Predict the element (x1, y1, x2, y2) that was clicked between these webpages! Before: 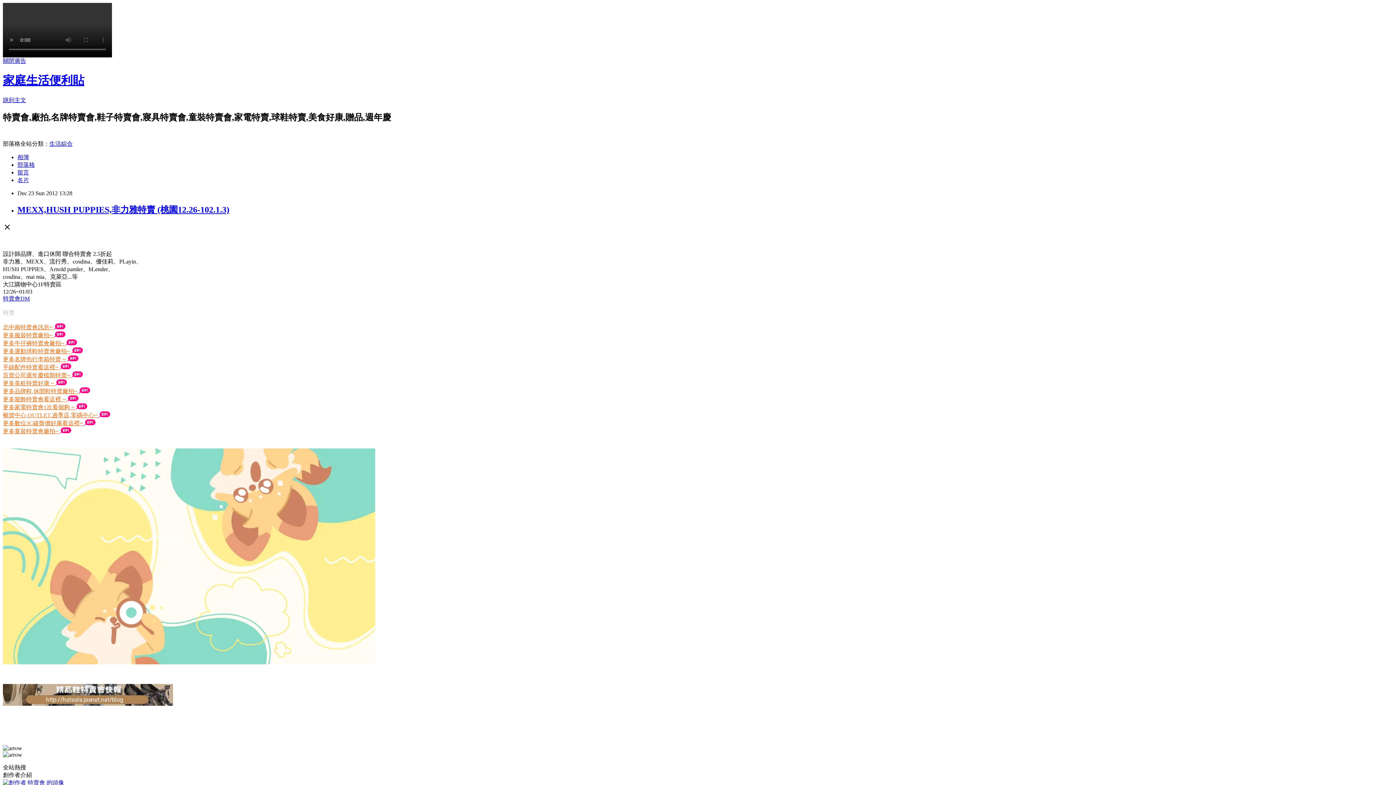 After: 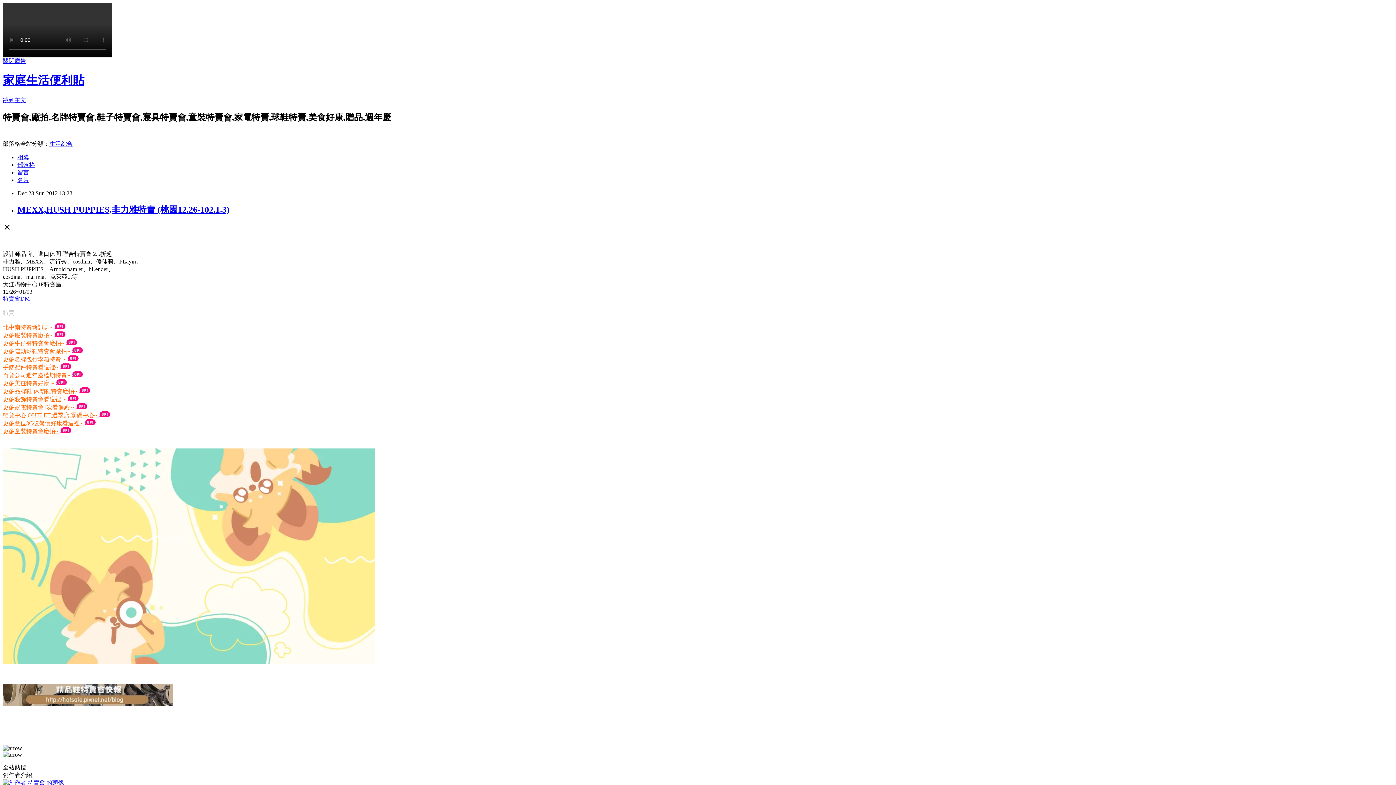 Action: bbox: (2, 57, 26, 64) label: 關閉廣告